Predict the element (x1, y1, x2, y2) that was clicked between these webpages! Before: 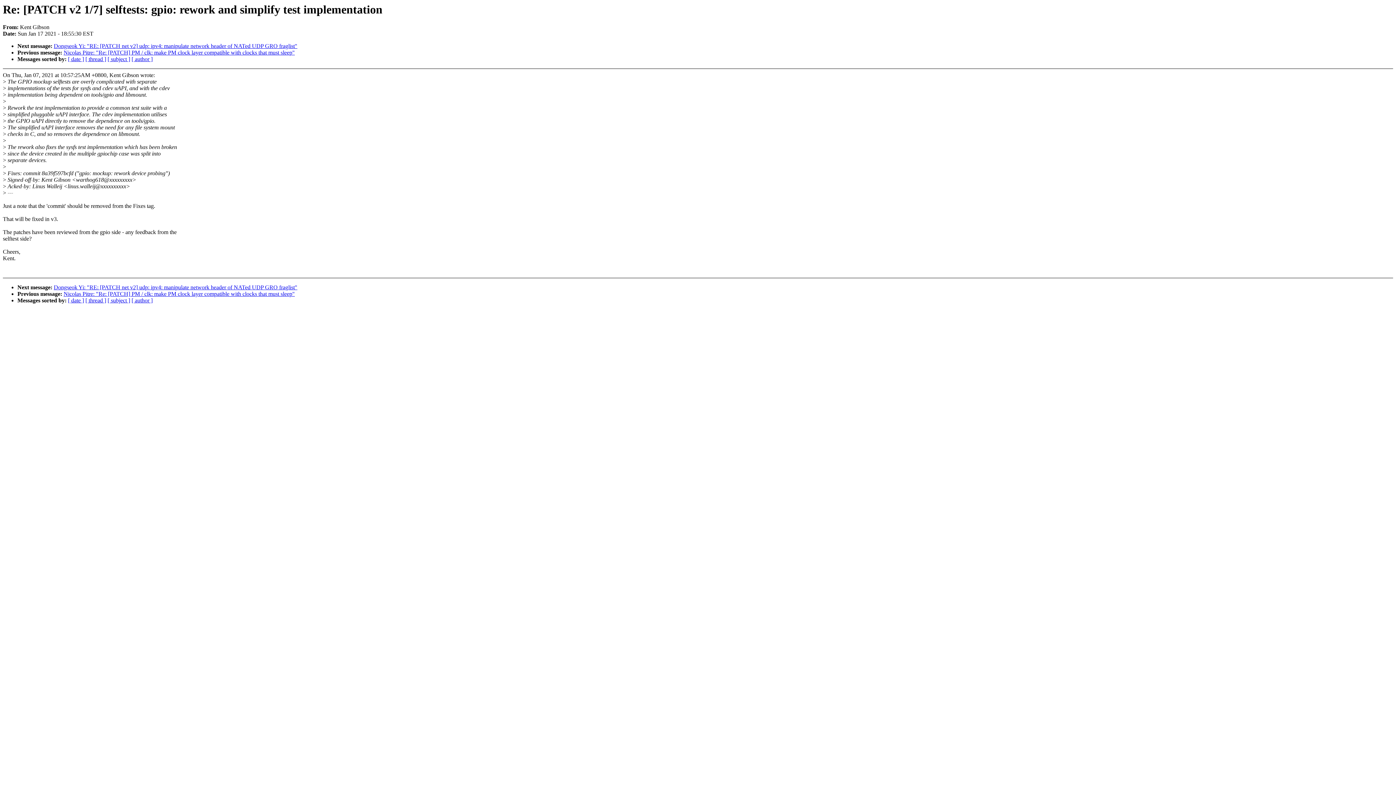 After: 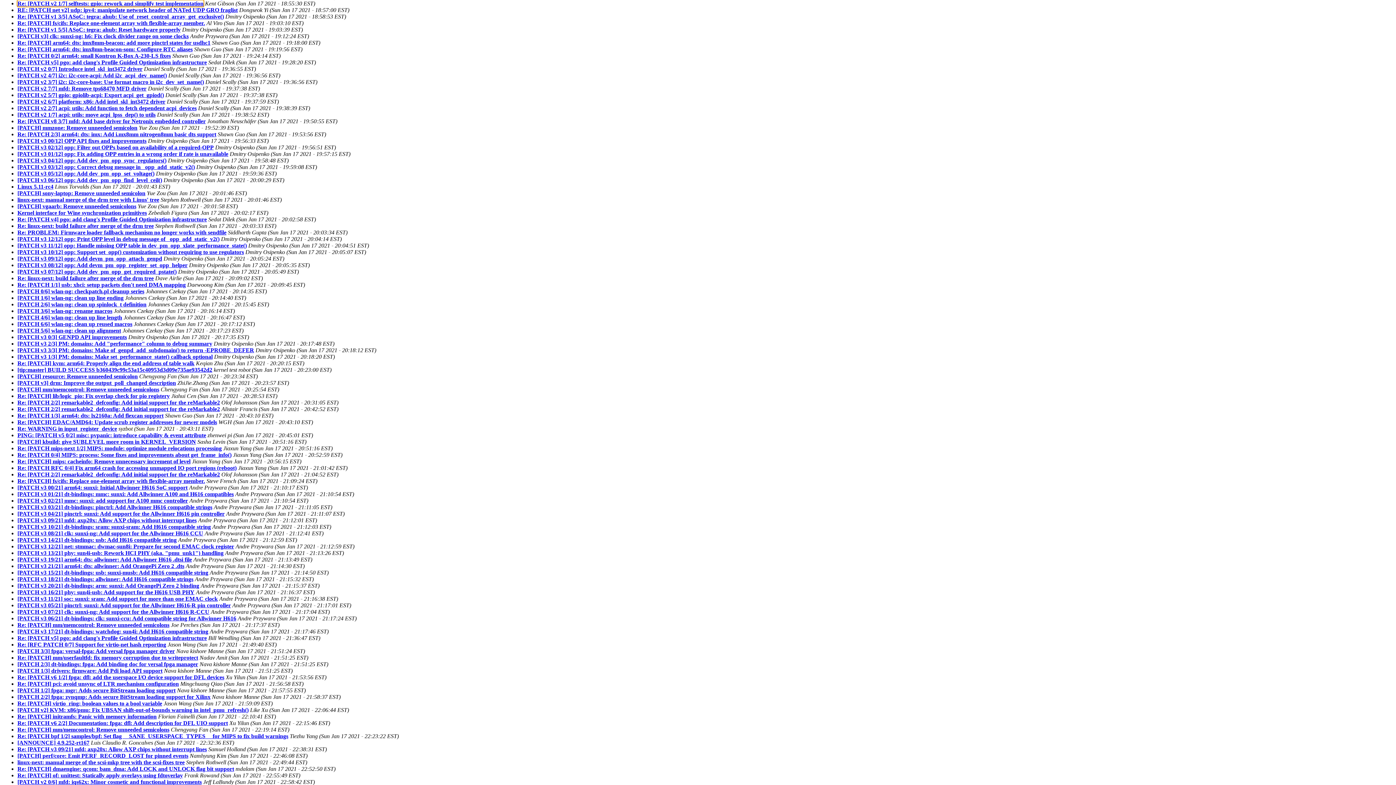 Action: label: [ date ] bbox: (68, 56, 84, 62)